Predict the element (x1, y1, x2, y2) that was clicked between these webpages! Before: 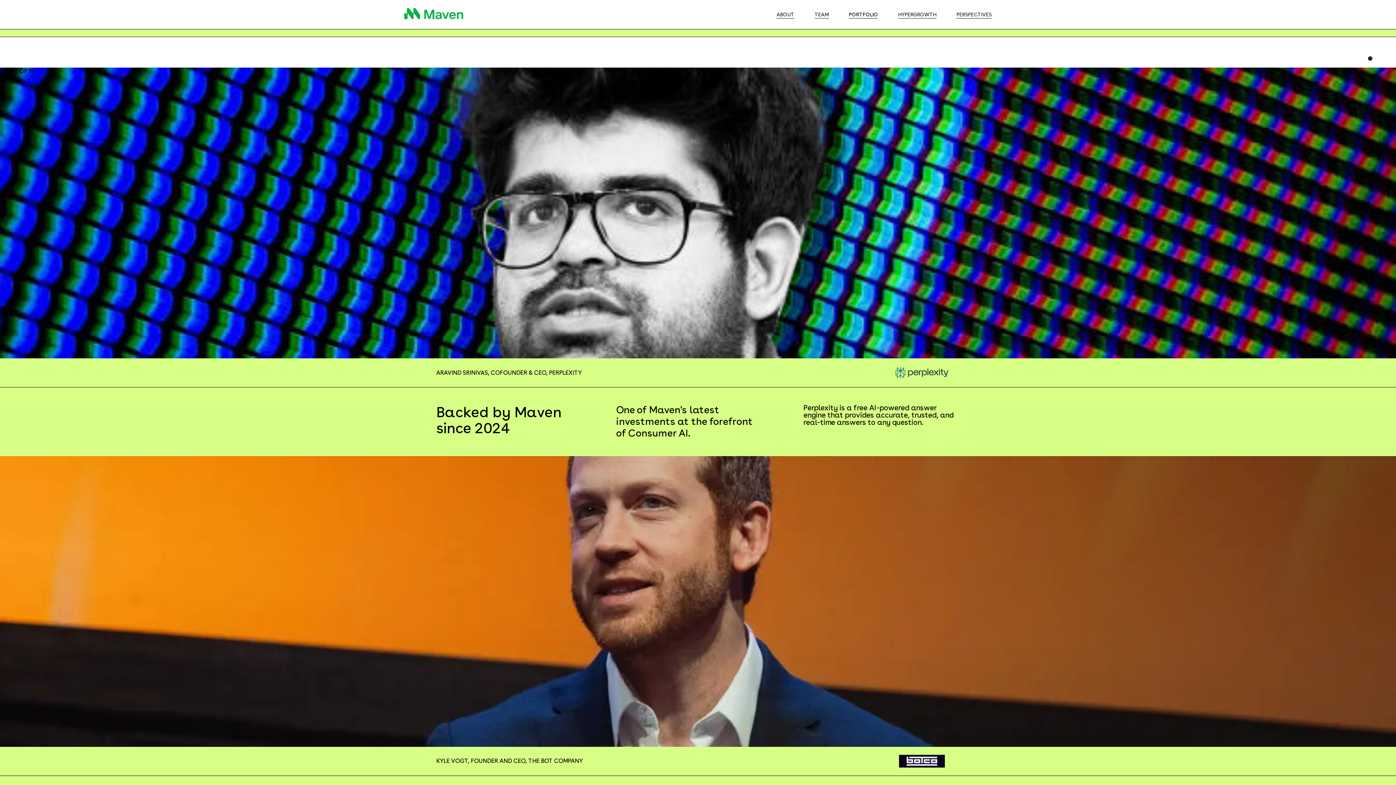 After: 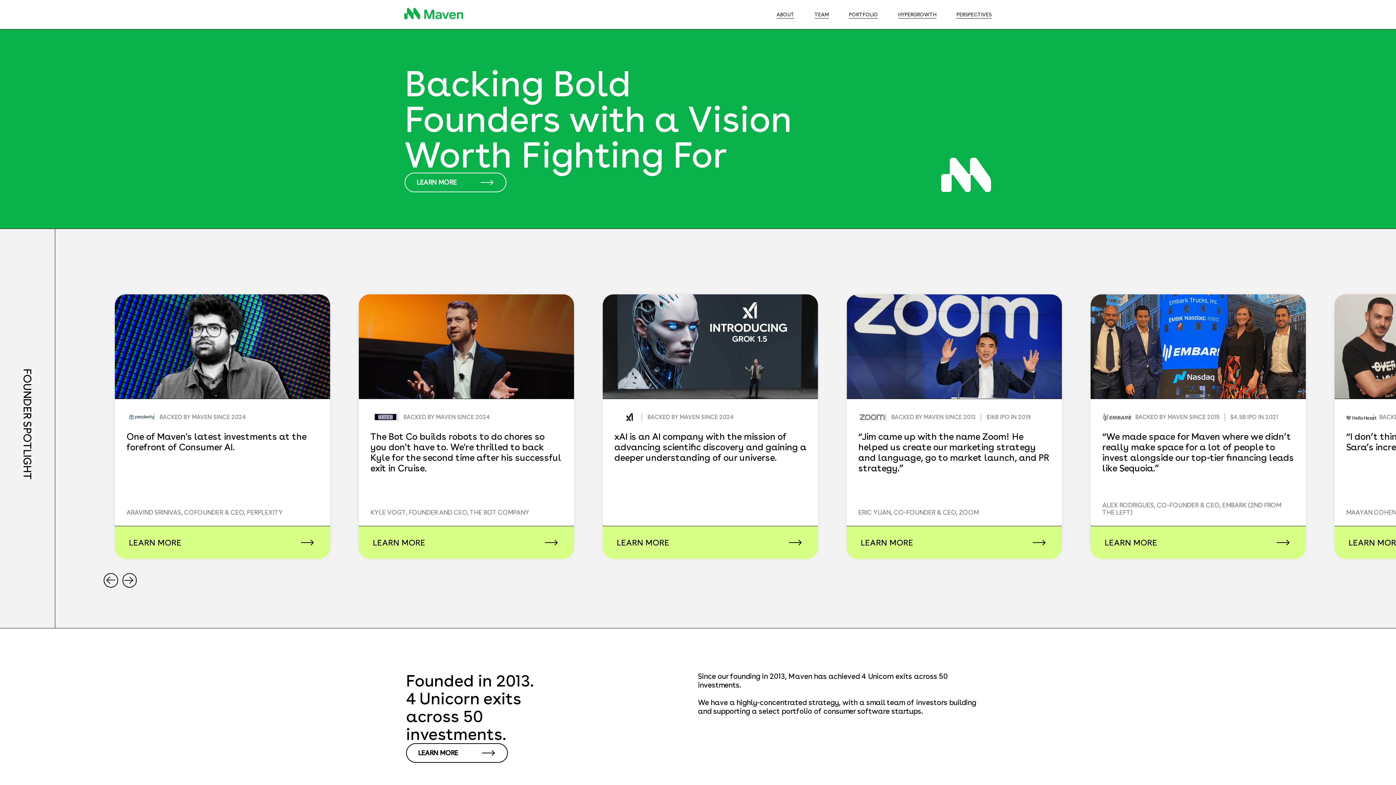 Action: bbox: (404, 7, 463, 19) label: home